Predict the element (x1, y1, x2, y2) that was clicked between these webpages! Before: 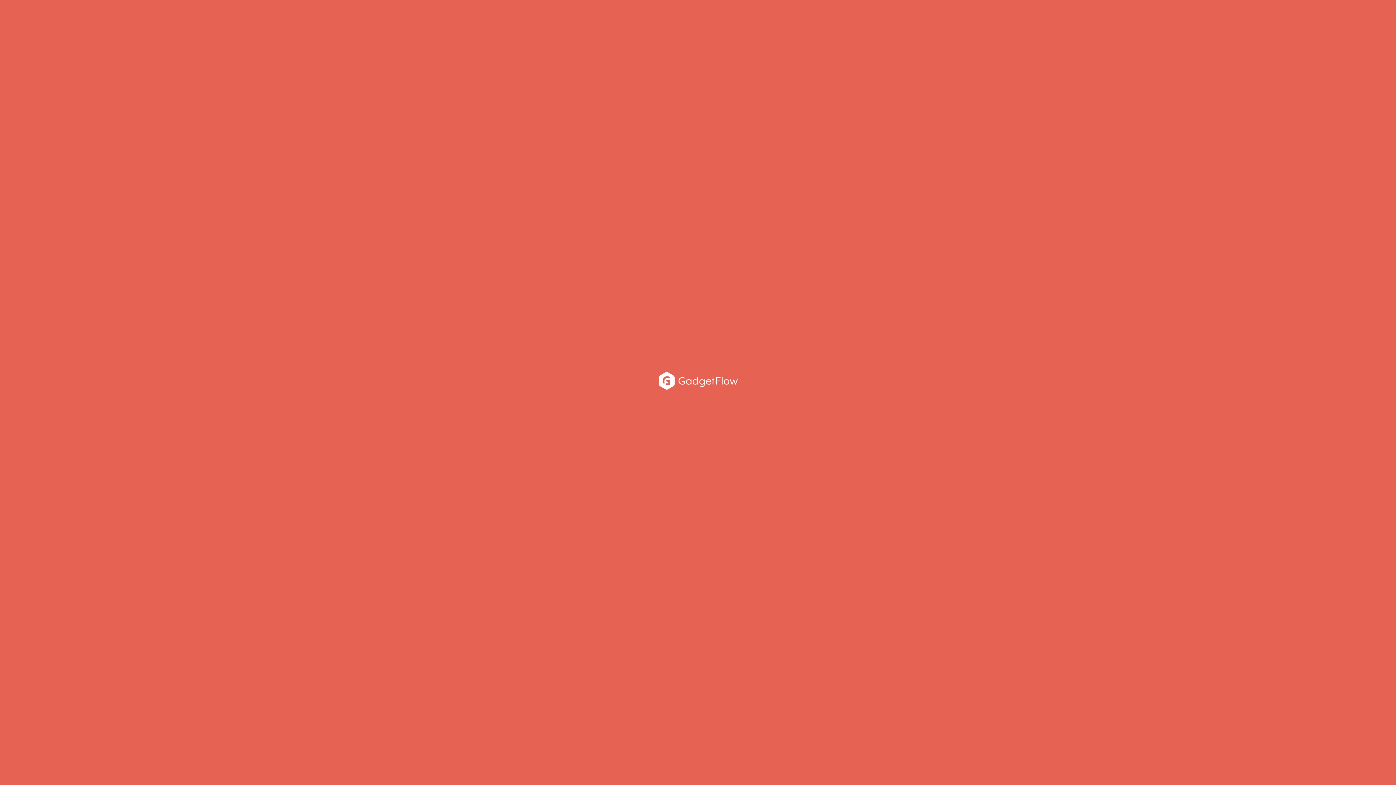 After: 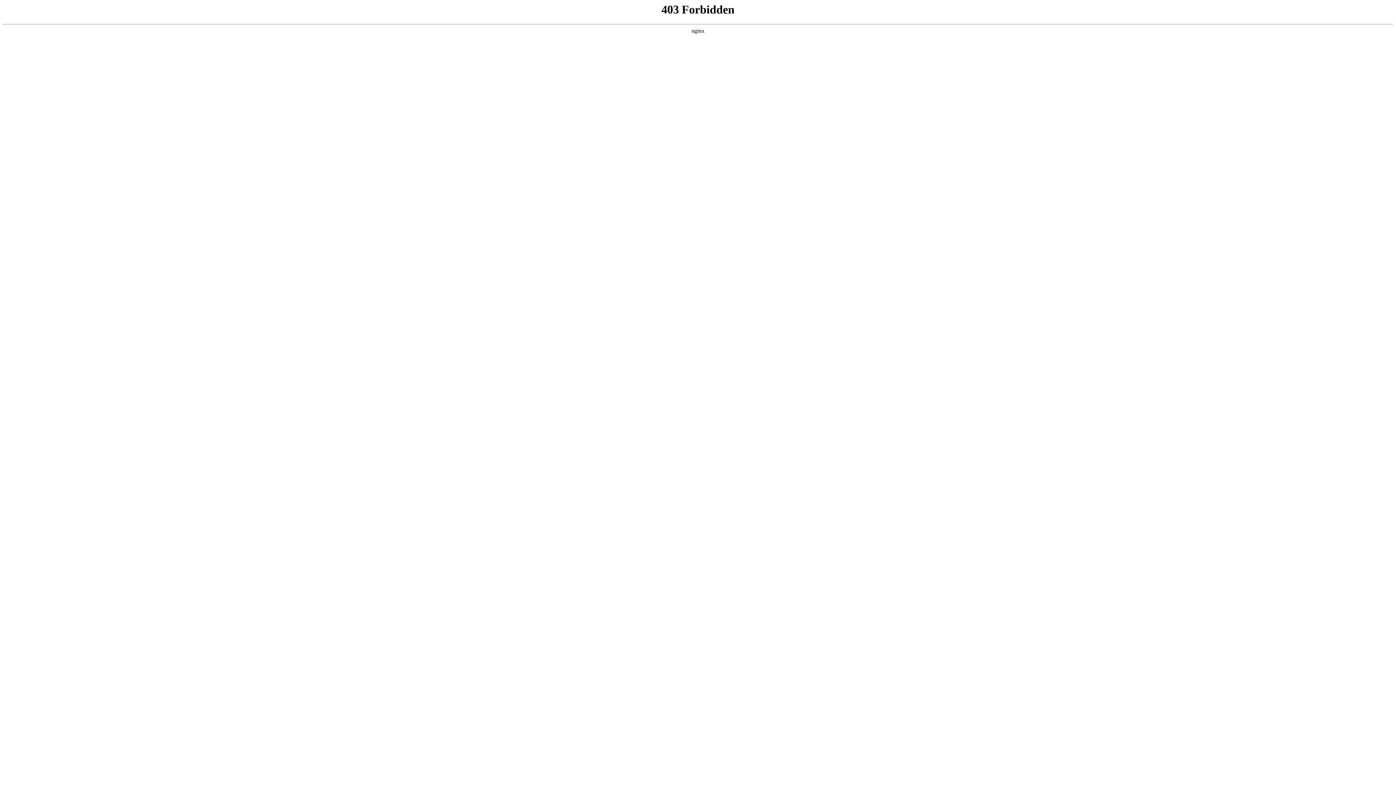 Action: bbox: (552, 372, 843, 389)